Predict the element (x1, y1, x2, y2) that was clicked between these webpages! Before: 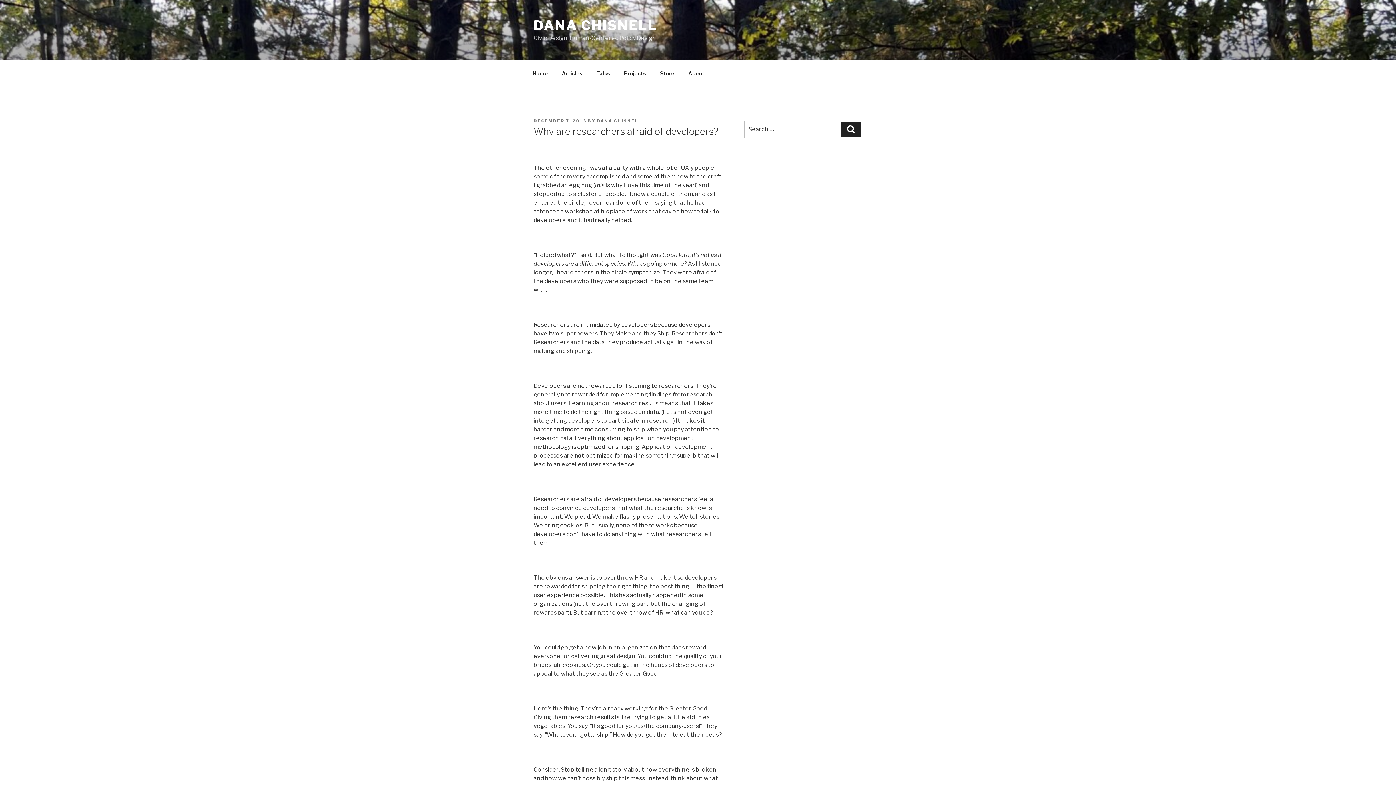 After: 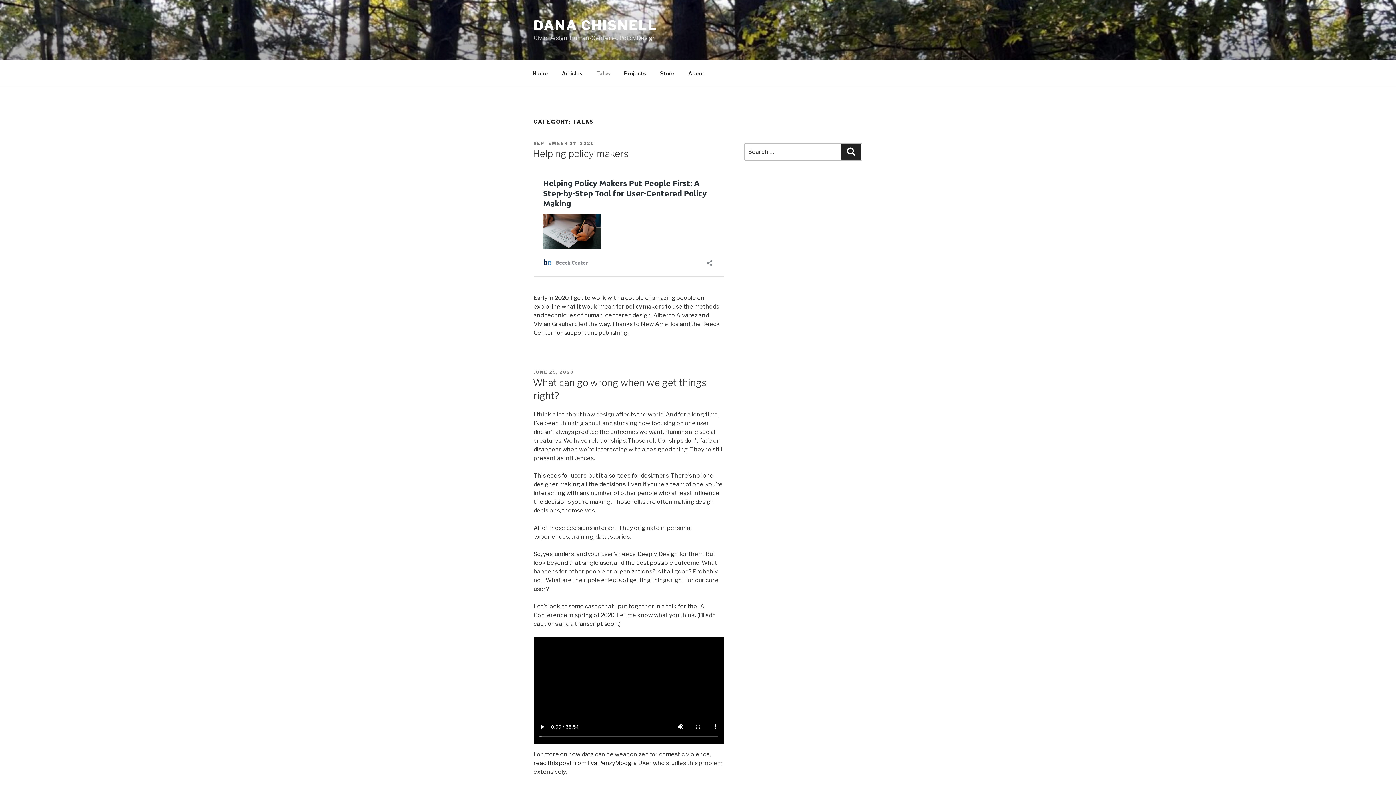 Action: bbox: (590, 64, 616, 82) label: Talks